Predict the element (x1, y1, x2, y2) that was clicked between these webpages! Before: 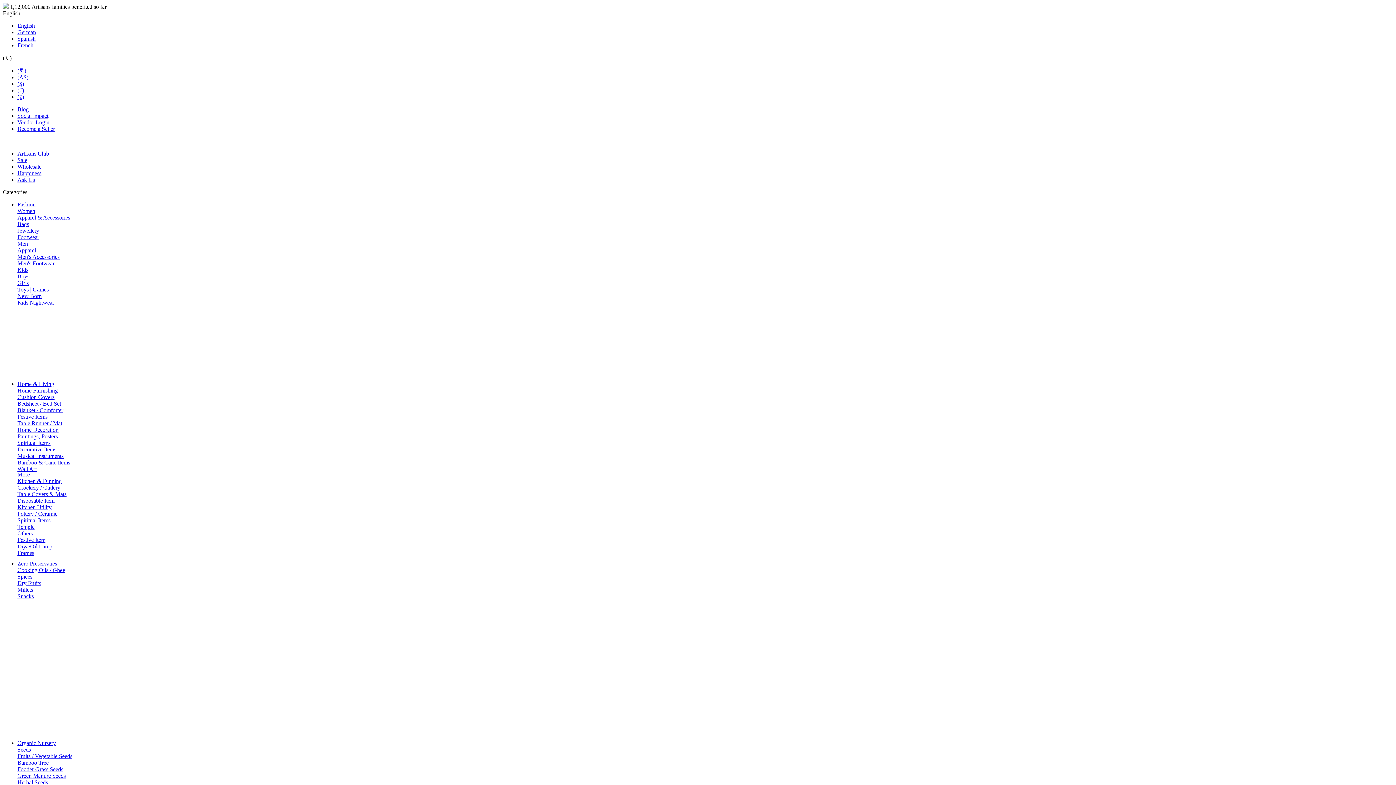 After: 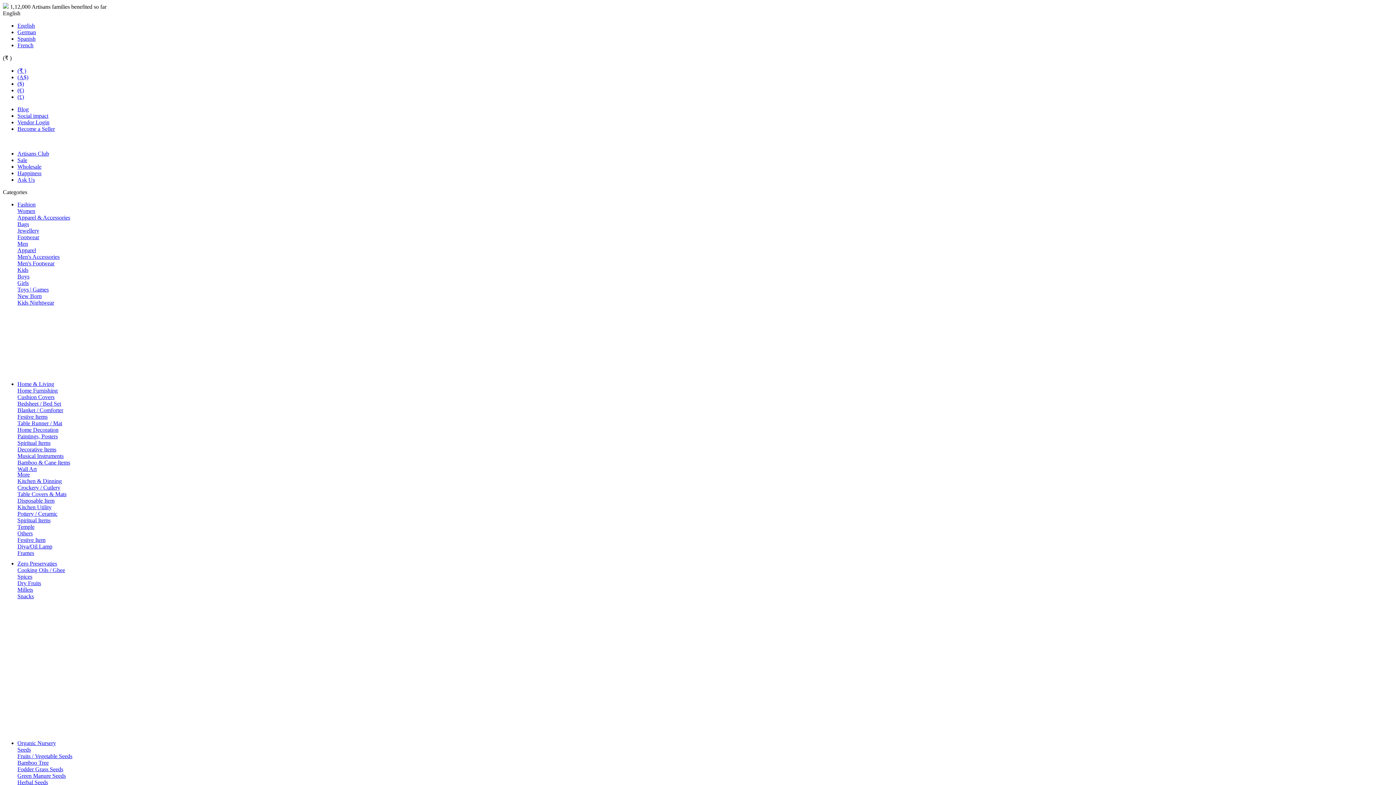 Action: label: Cushion Covers bbox: (17, 394, 54, 400)